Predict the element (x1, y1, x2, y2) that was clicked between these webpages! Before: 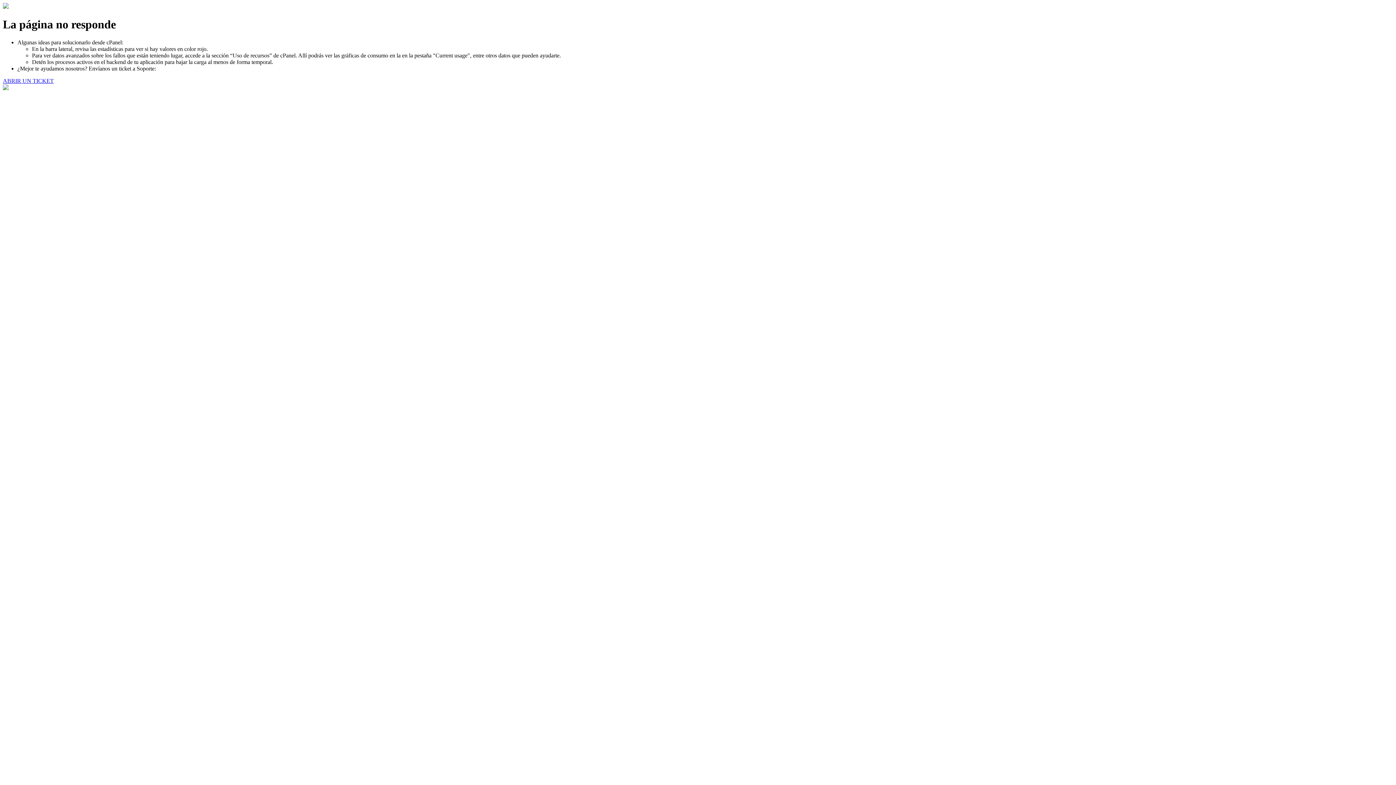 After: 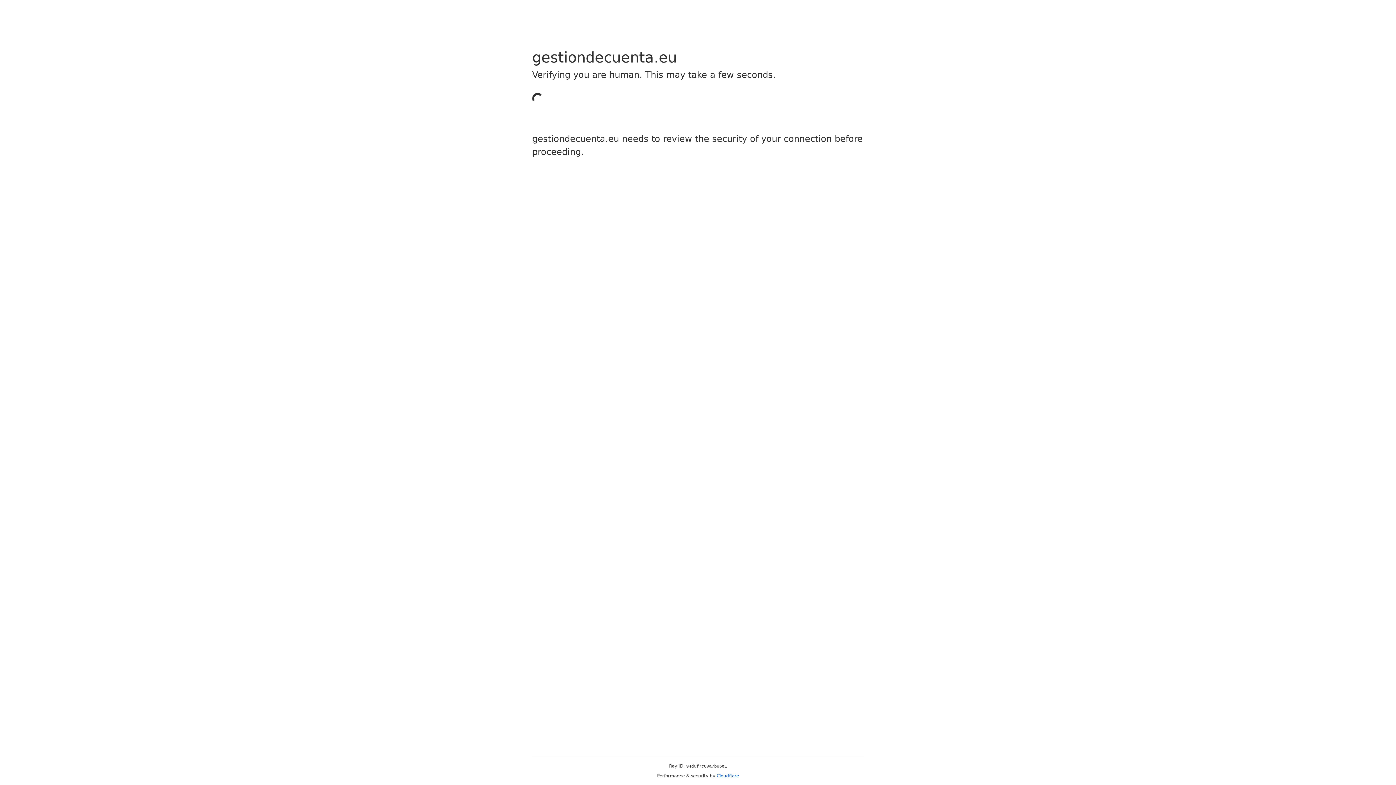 Action: bbox: (2, 77, 53, 83) label: ABRIR UN TICKET